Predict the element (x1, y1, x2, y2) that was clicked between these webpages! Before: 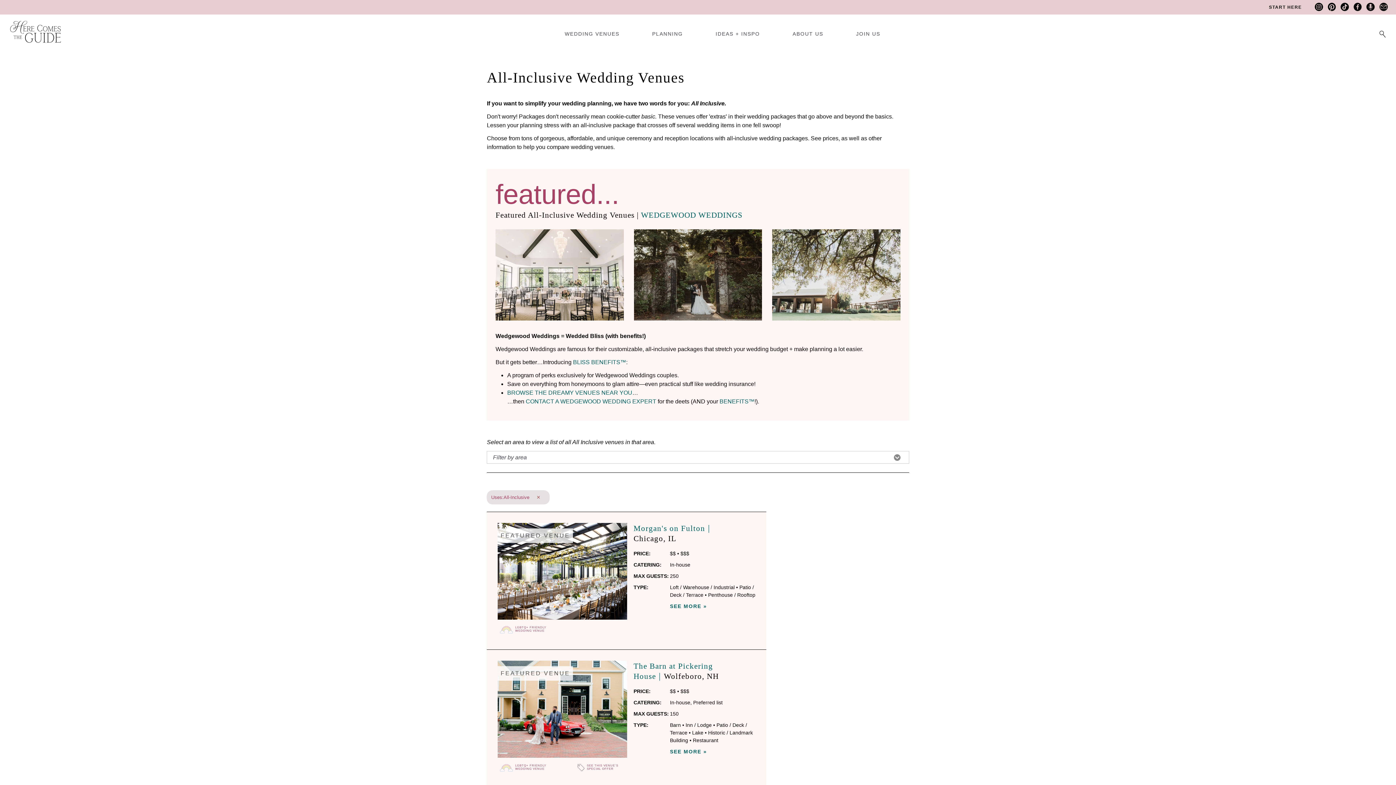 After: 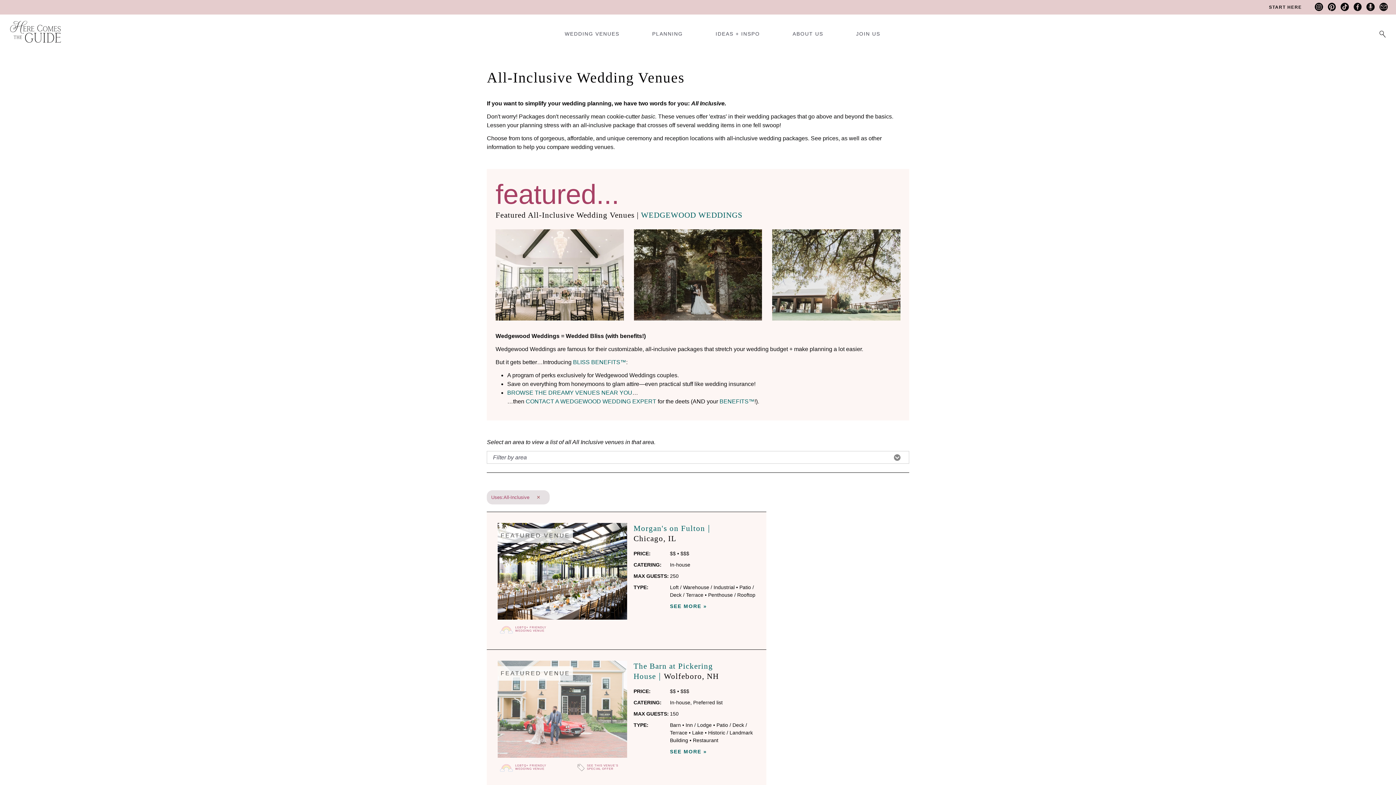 Action: bbox: (670, 748, 707, 756) label: SEE MORE »